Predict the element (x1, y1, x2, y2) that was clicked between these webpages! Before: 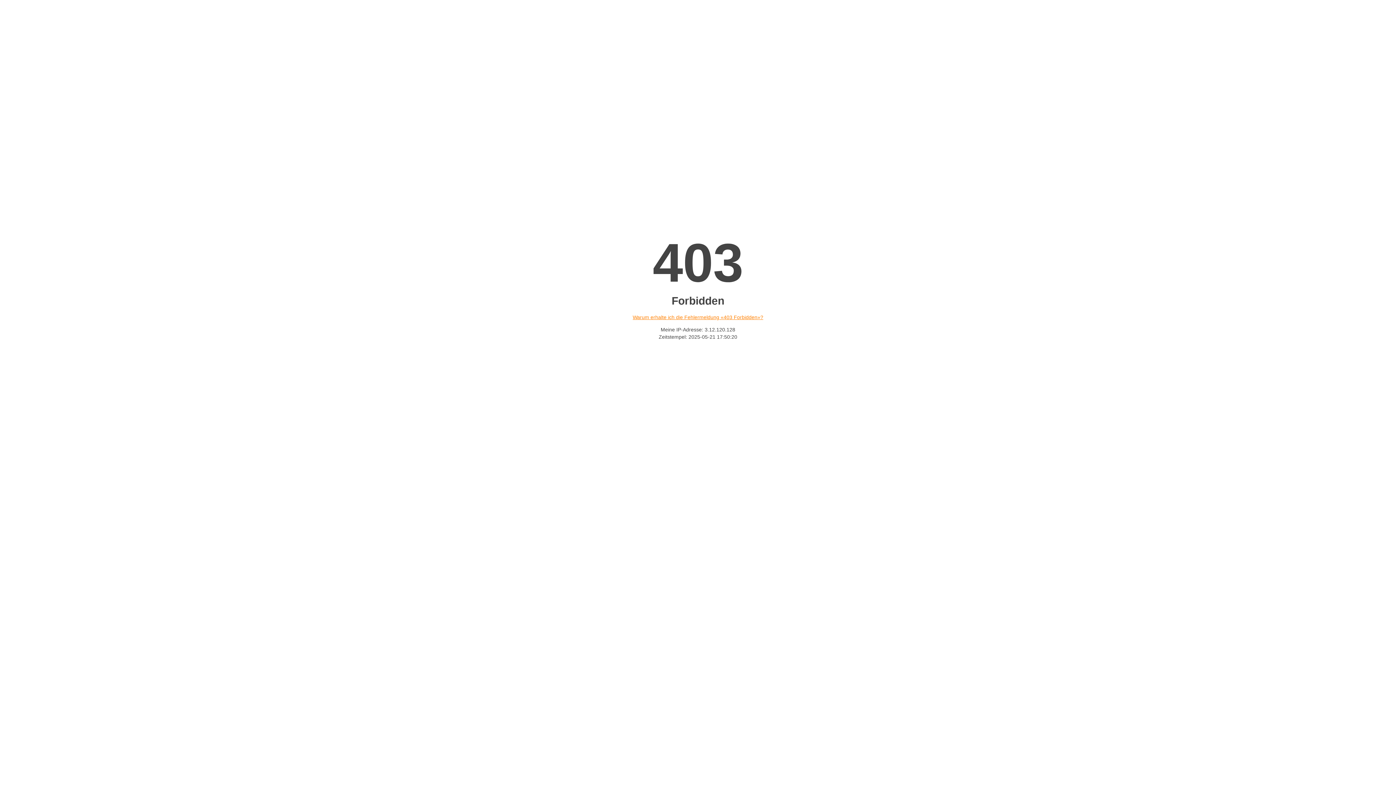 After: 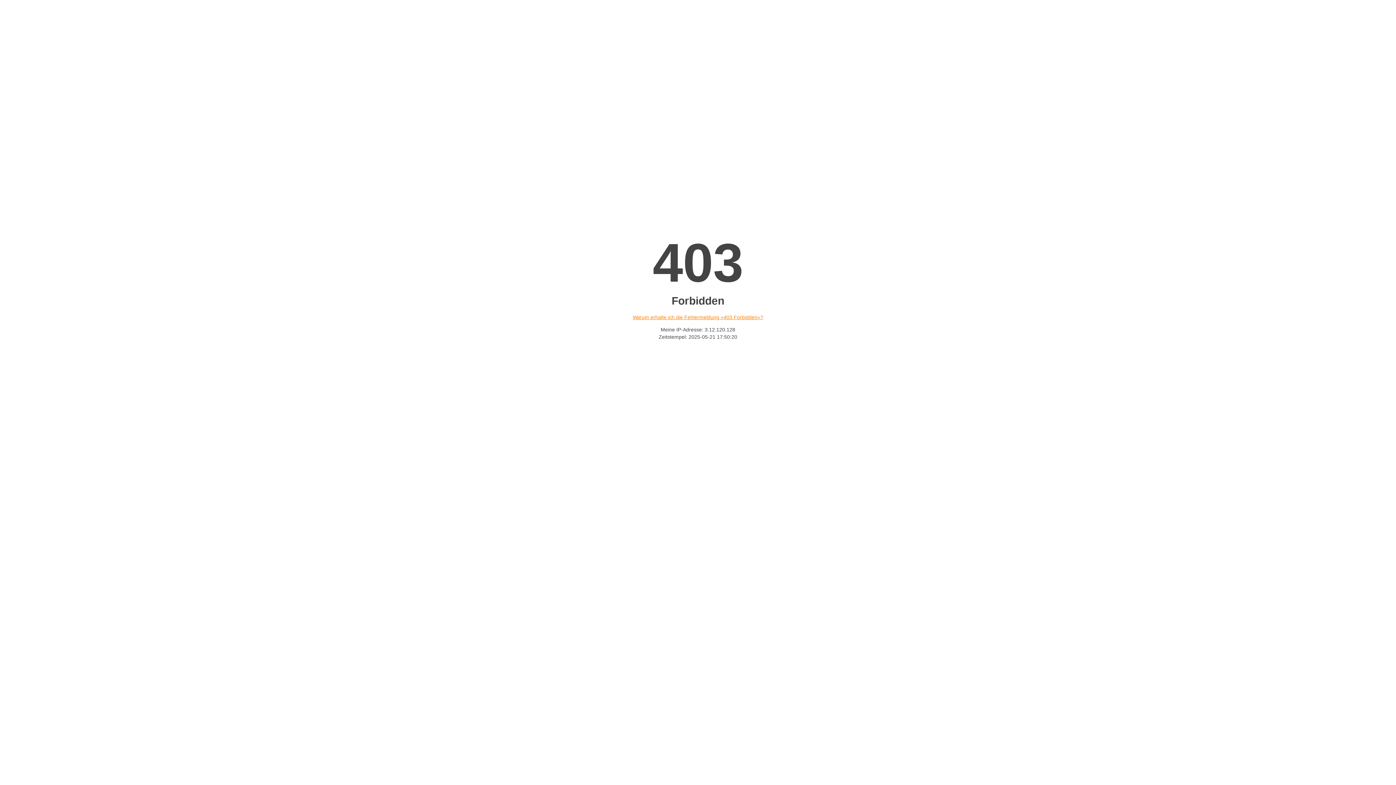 Action: bbox: (632, 314, 763, 320) label: Warum erhalte ich die Fehlermeldung «403 Forbidden»?